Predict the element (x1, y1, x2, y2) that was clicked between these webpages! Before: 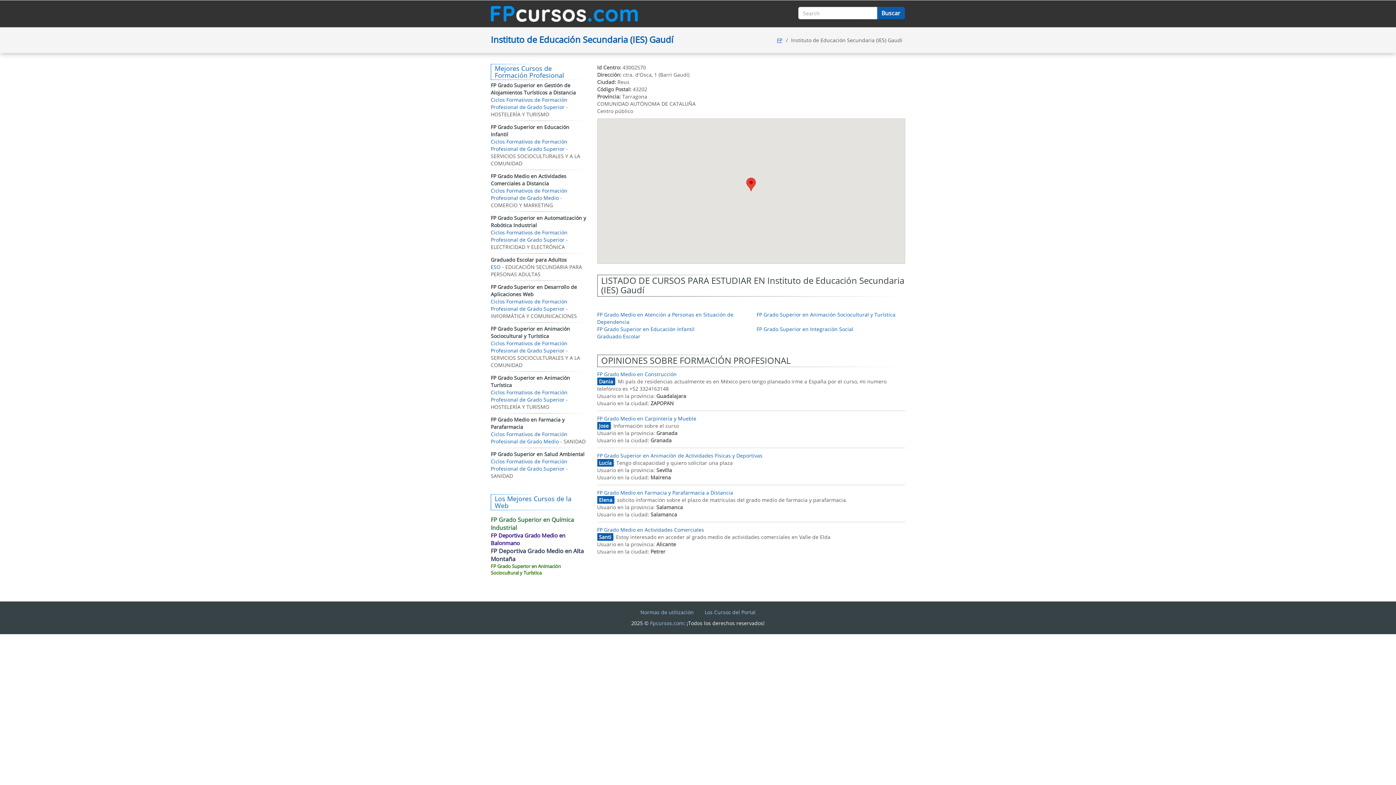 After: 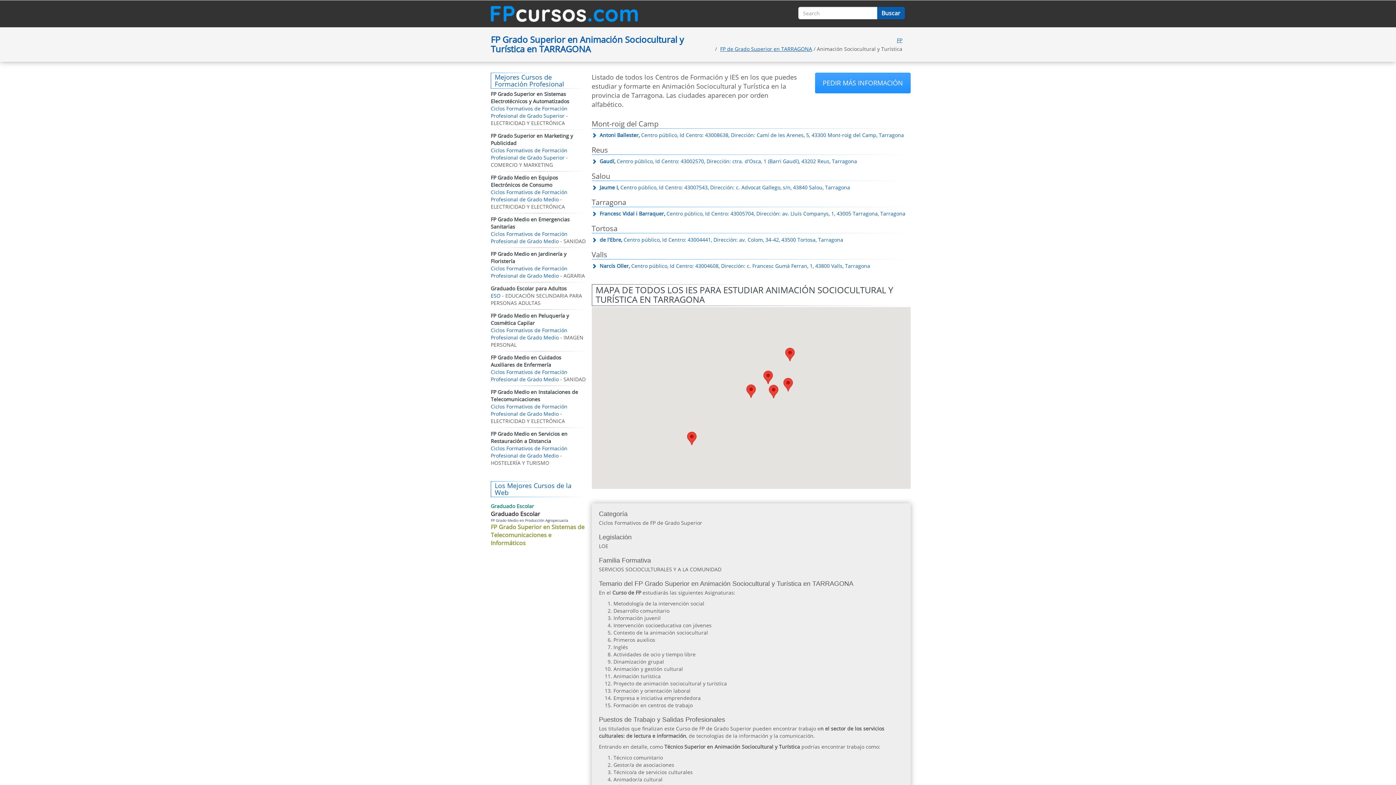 Action: label: FP Grado Superior en Animación Sociocultural y Turística bbox: (490, 325, 586, 340)